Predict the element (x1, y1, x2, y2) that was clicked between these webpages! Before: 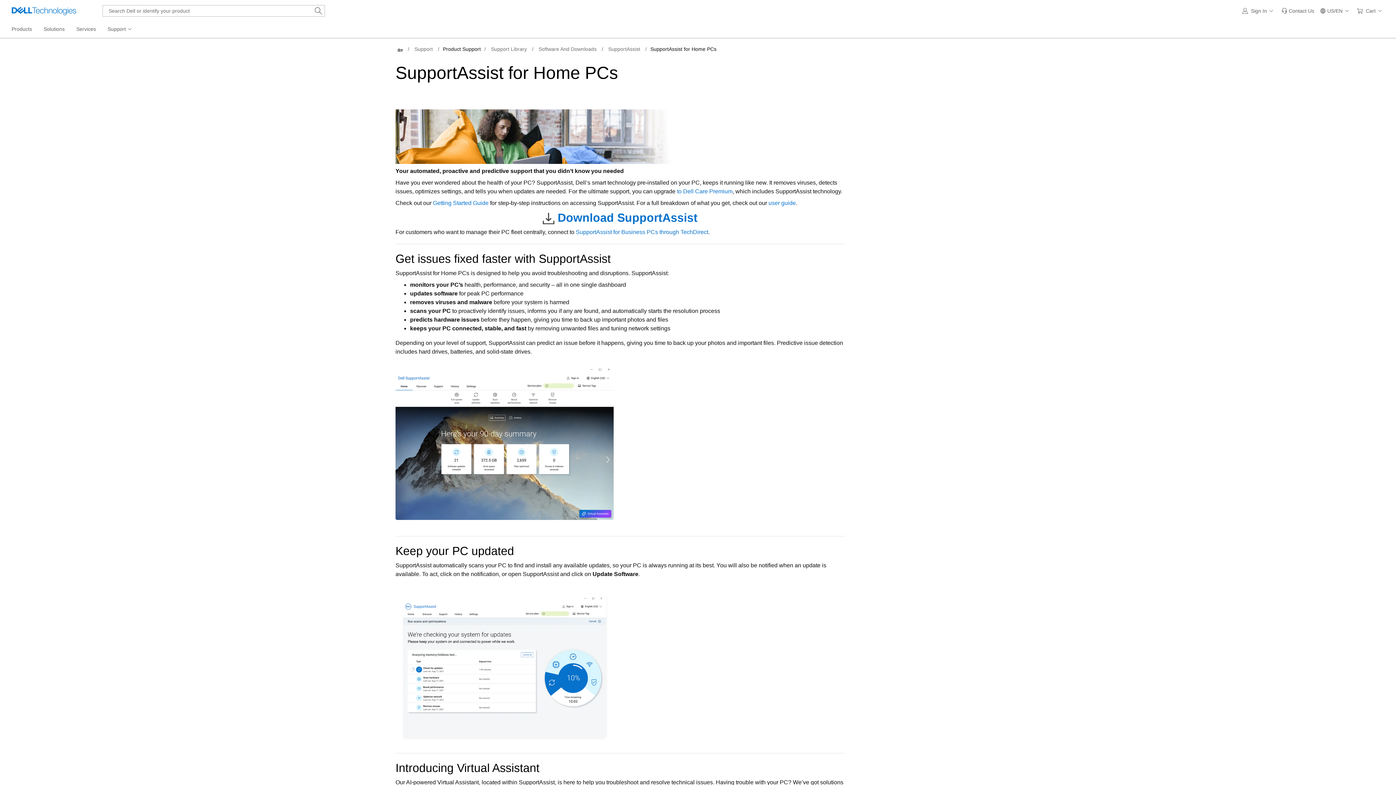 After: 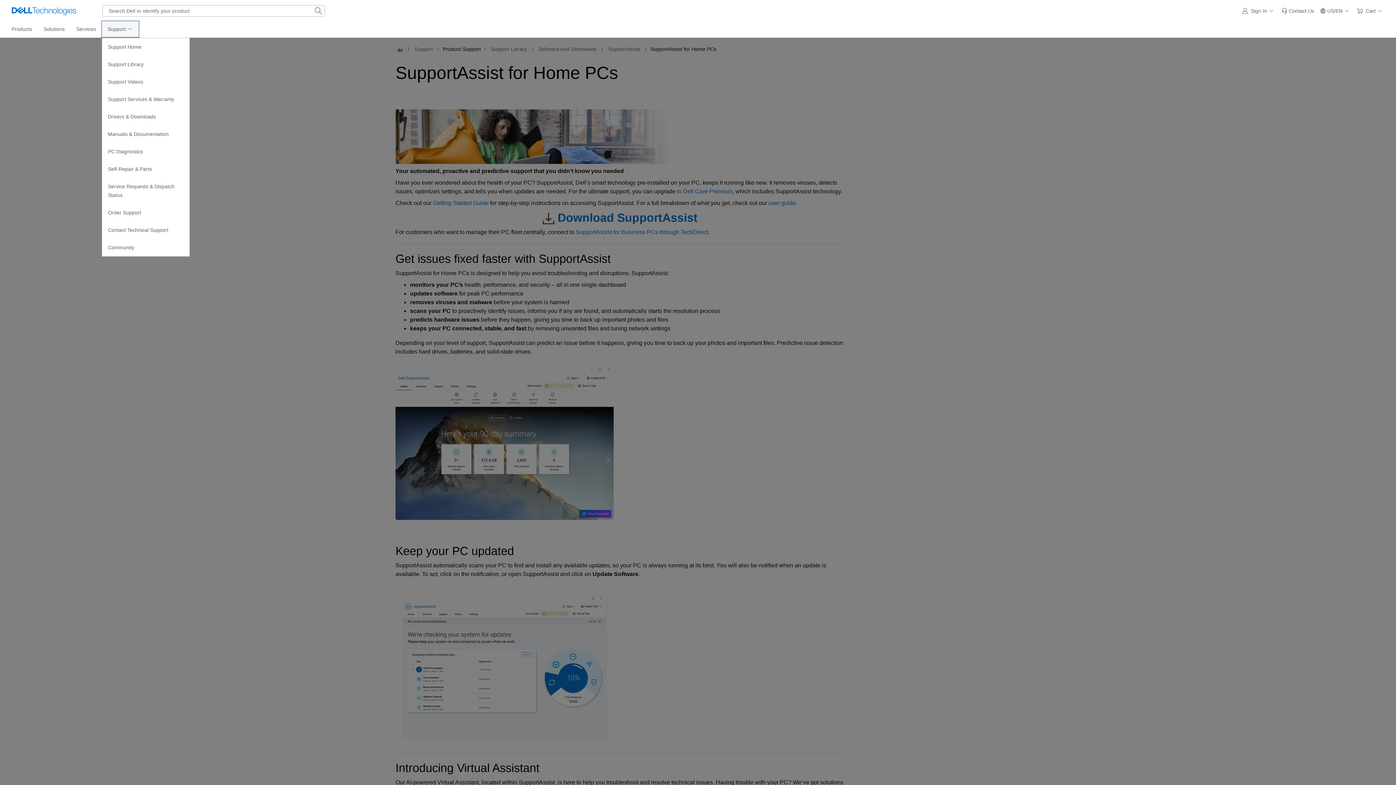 Action: bbox: (101, 21, 138, 37) label: Support